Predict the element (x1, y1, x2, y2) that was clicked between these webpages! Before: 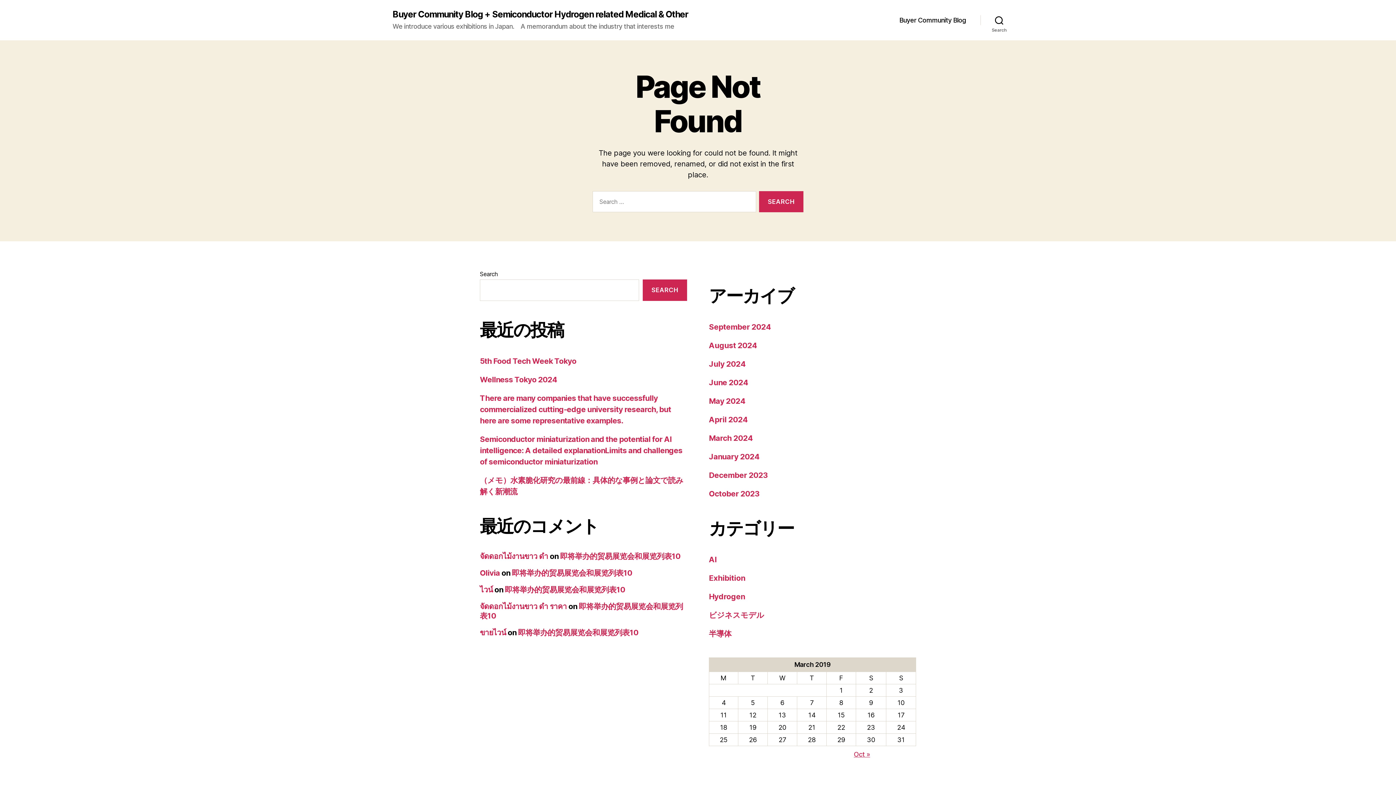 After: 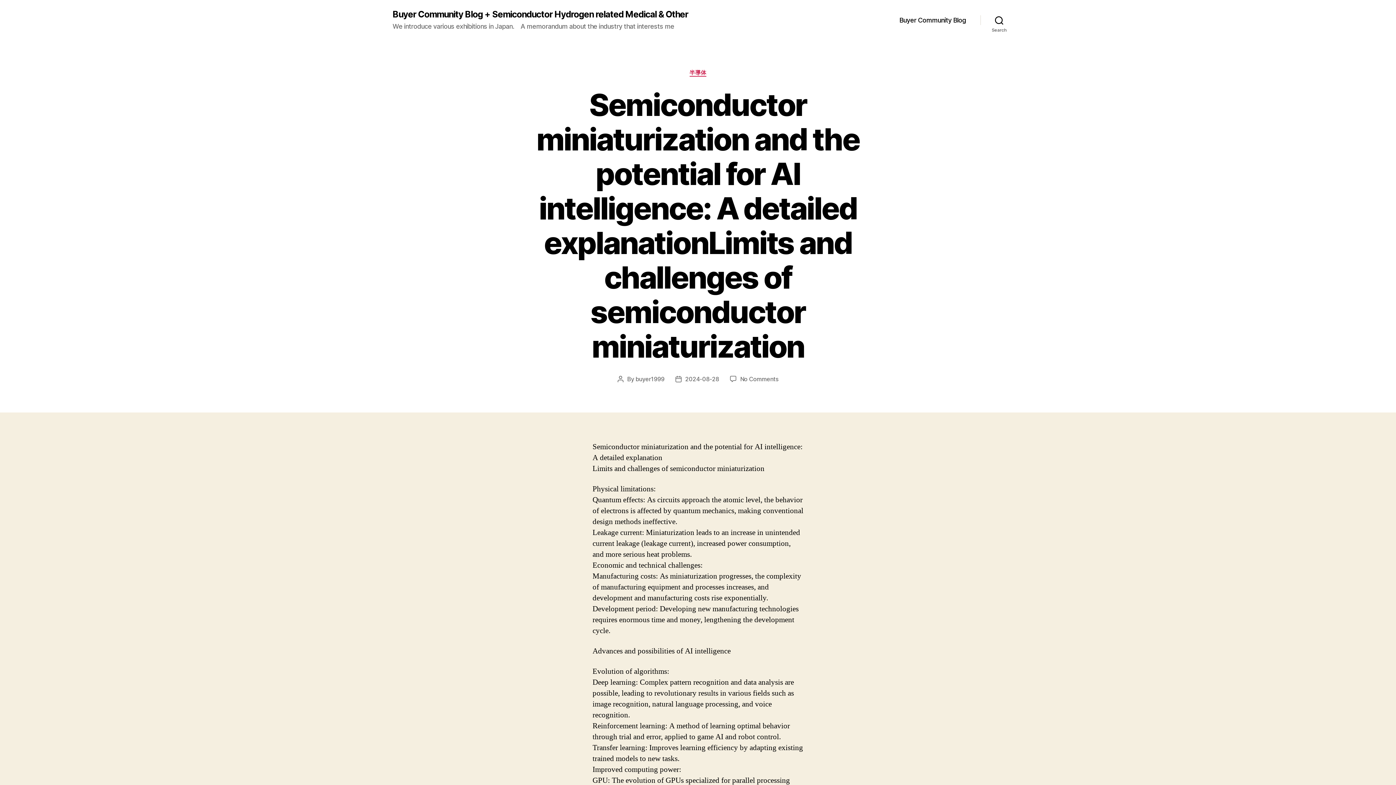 Action: bbox: (480, 434, 682, 466) label: Semiconductor miniaturization and the potential for AI intelligence: A detailed explanationLimits and challenges of semiconductor miniaturization